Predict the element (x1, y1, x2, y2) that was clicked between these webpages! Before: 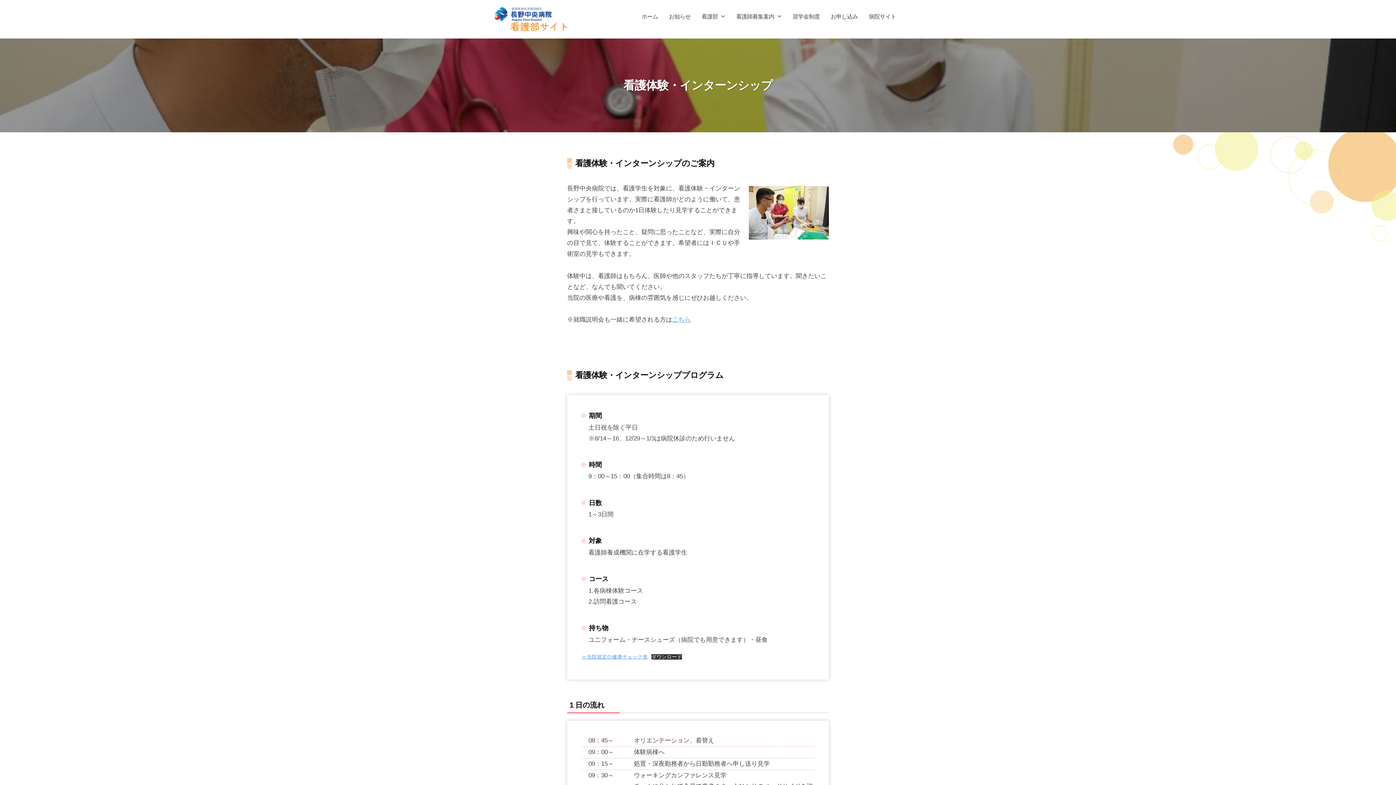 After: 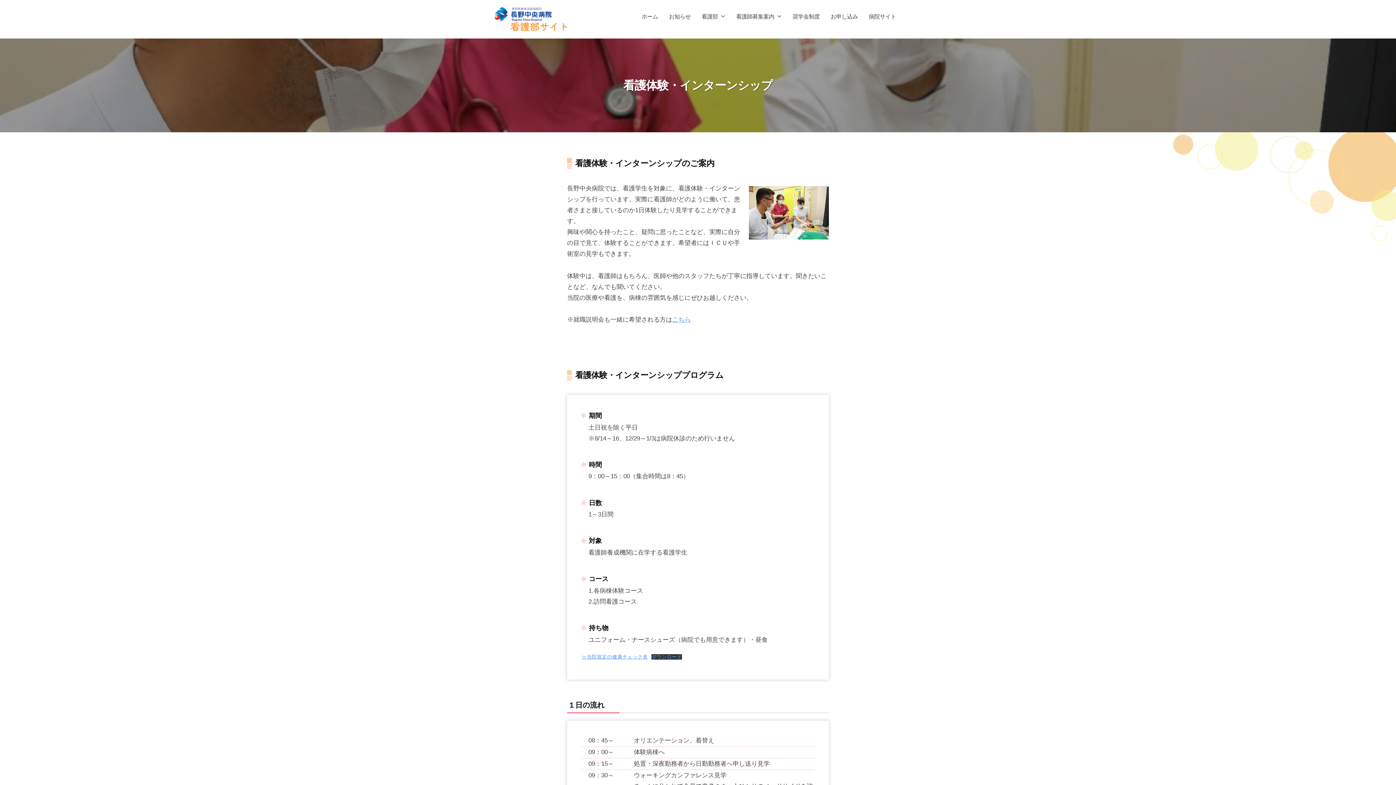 Action: label: ダウンロード bbox: (651, 654, 682, 659)